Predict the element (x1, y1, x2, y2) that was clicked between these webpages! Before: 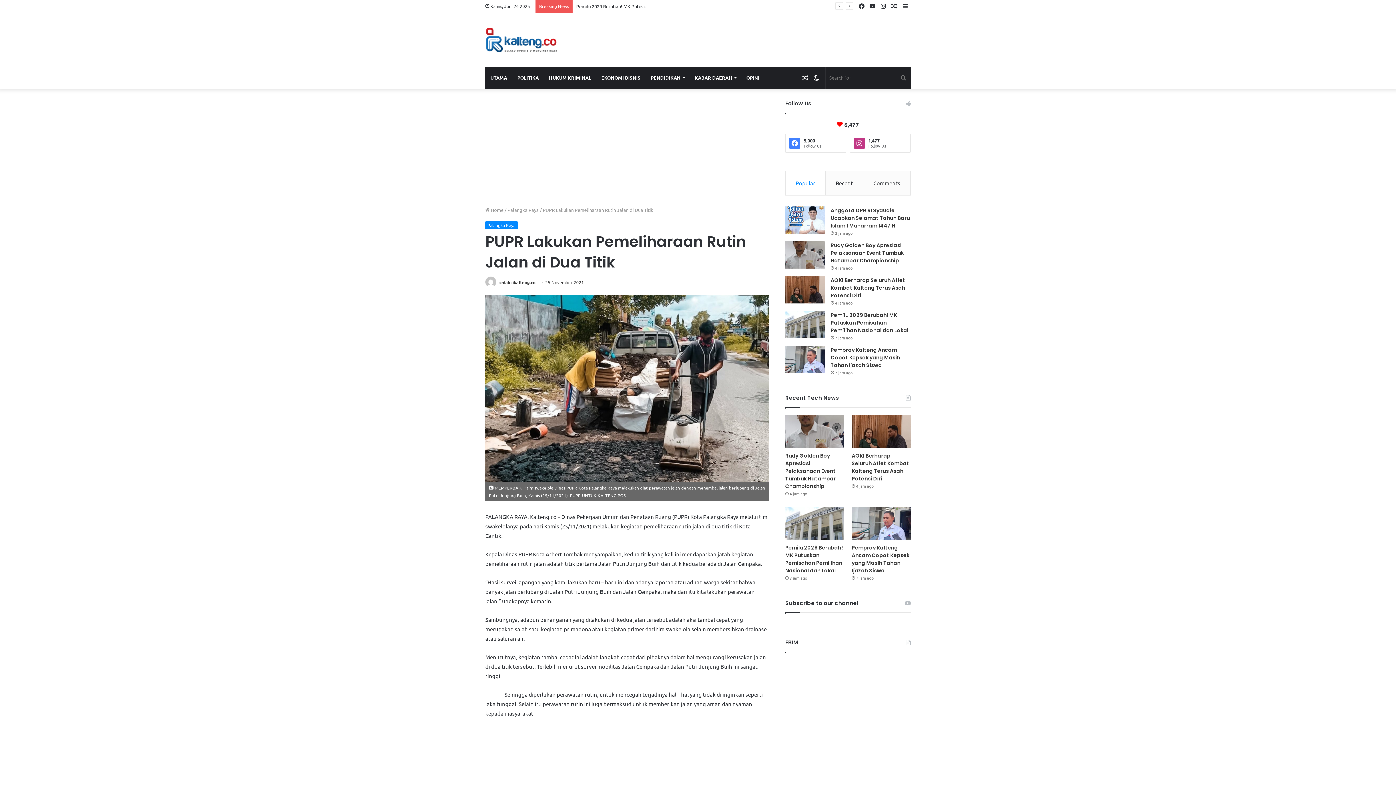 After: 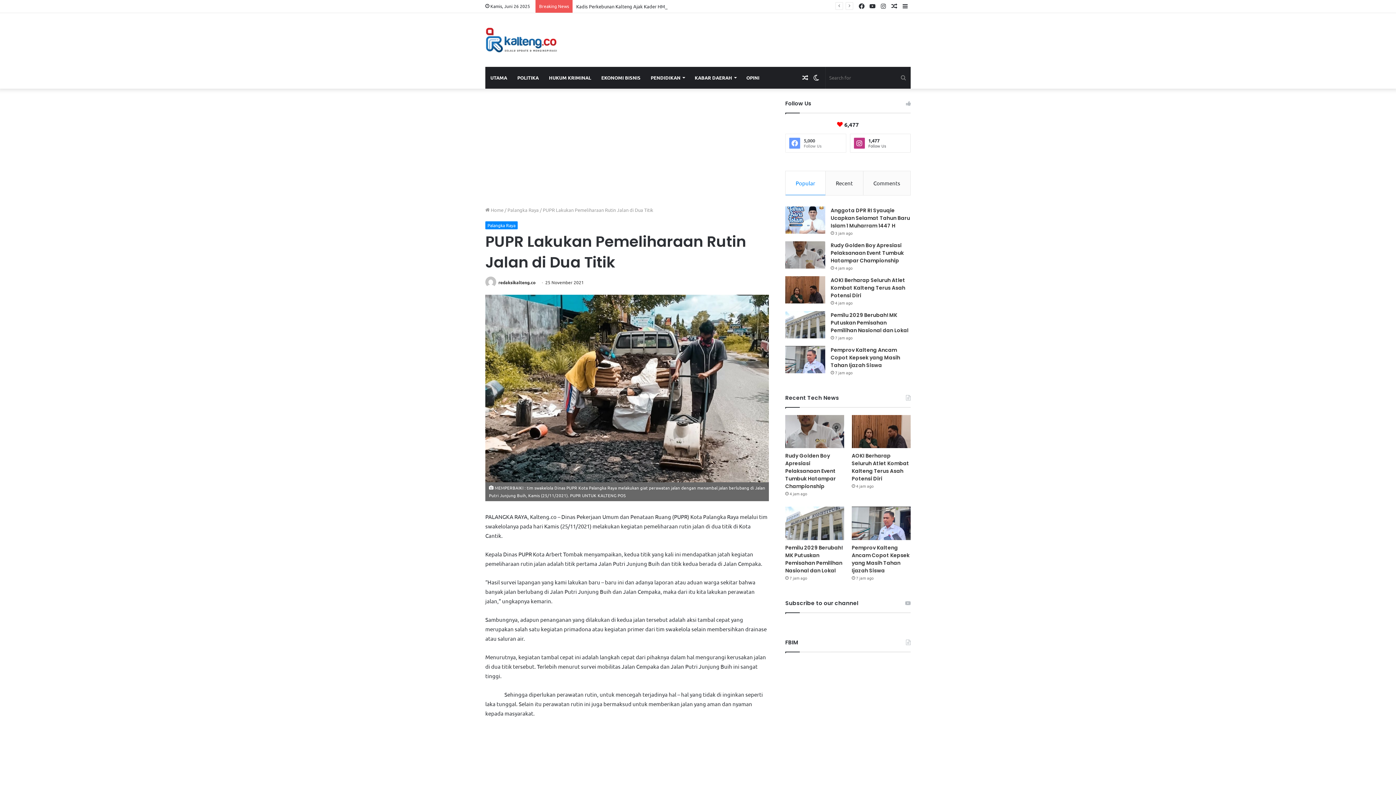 Action: label: 5,000
Follow Us bbox: (785, 133, 846, 152)